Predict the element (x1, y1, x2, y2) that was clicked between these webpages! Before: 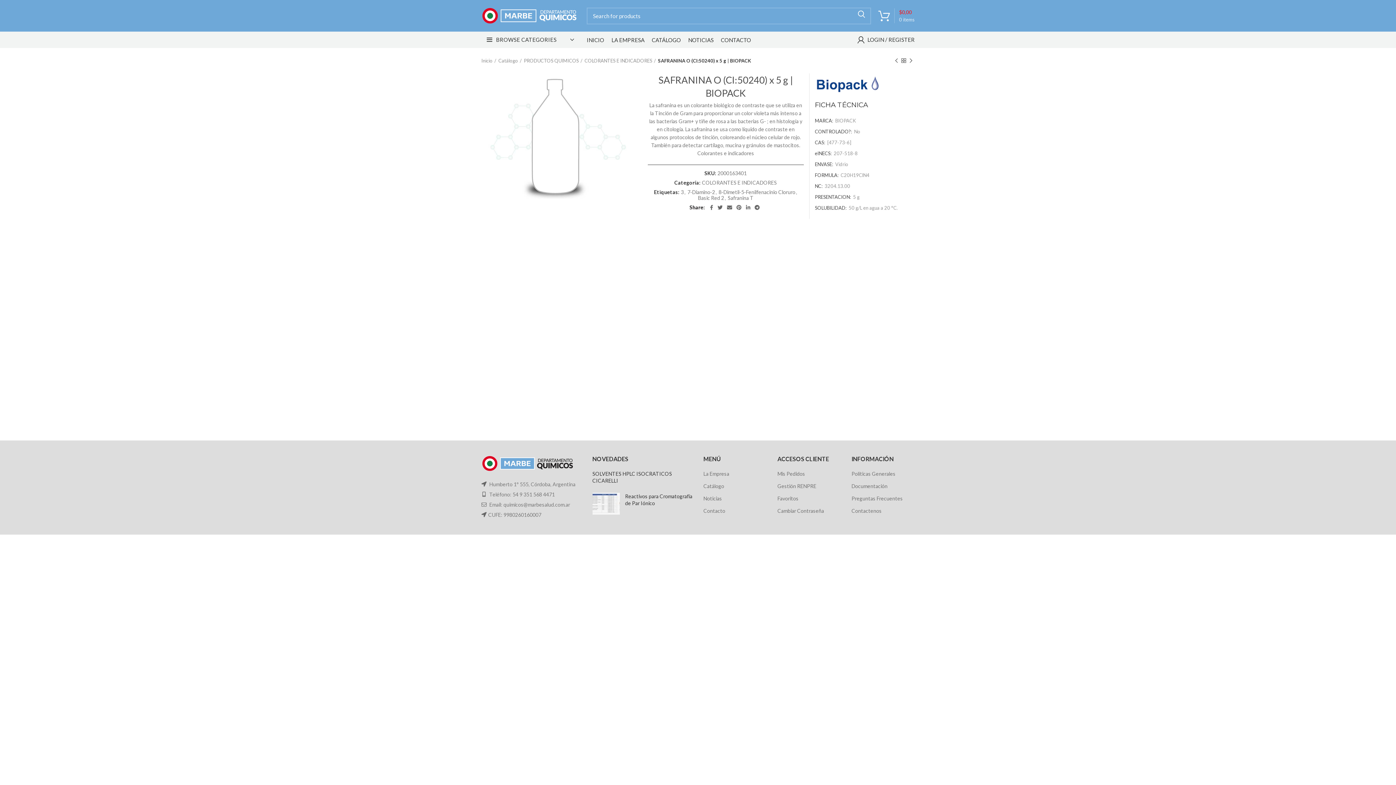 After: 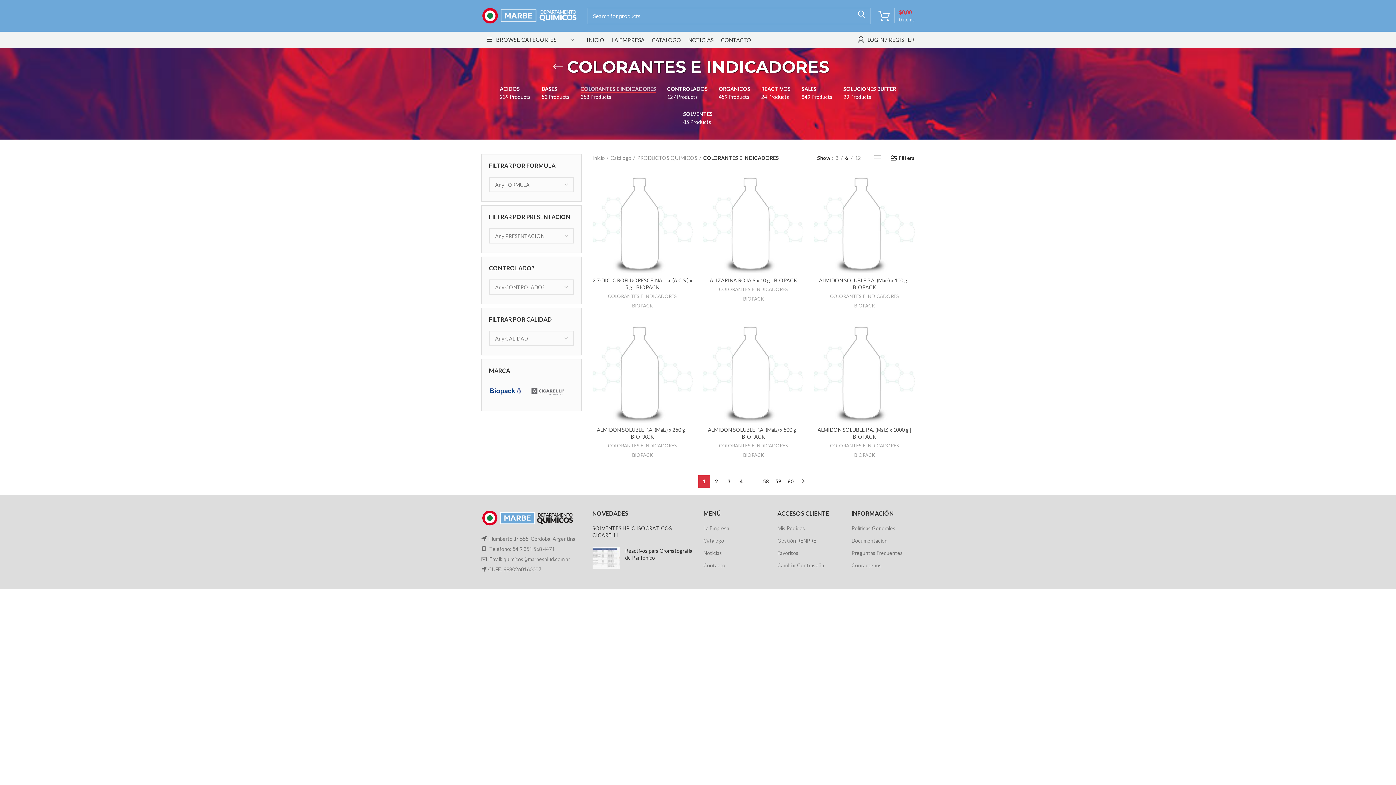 Action: bbox: (584, 57, 656, 64) label: COLORANTES E INDICADORES